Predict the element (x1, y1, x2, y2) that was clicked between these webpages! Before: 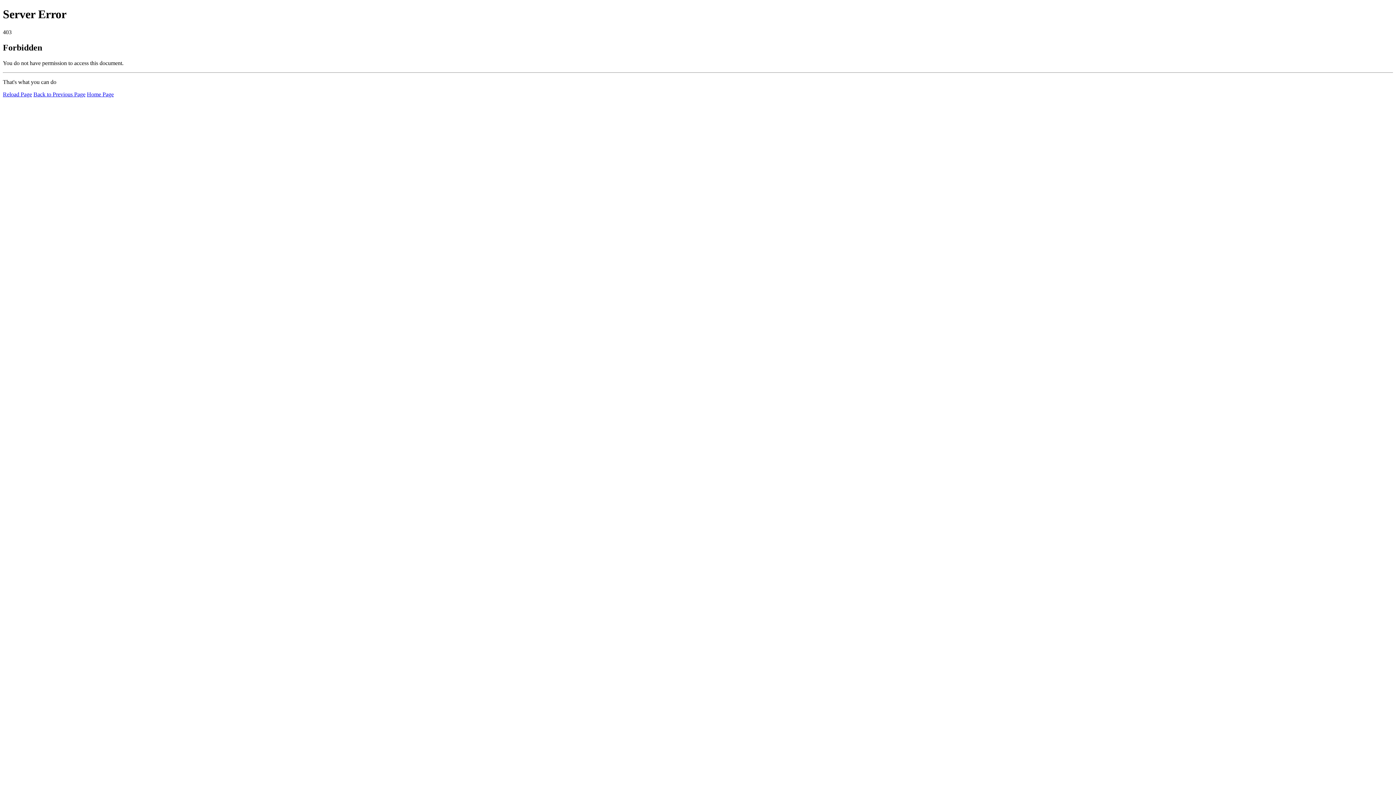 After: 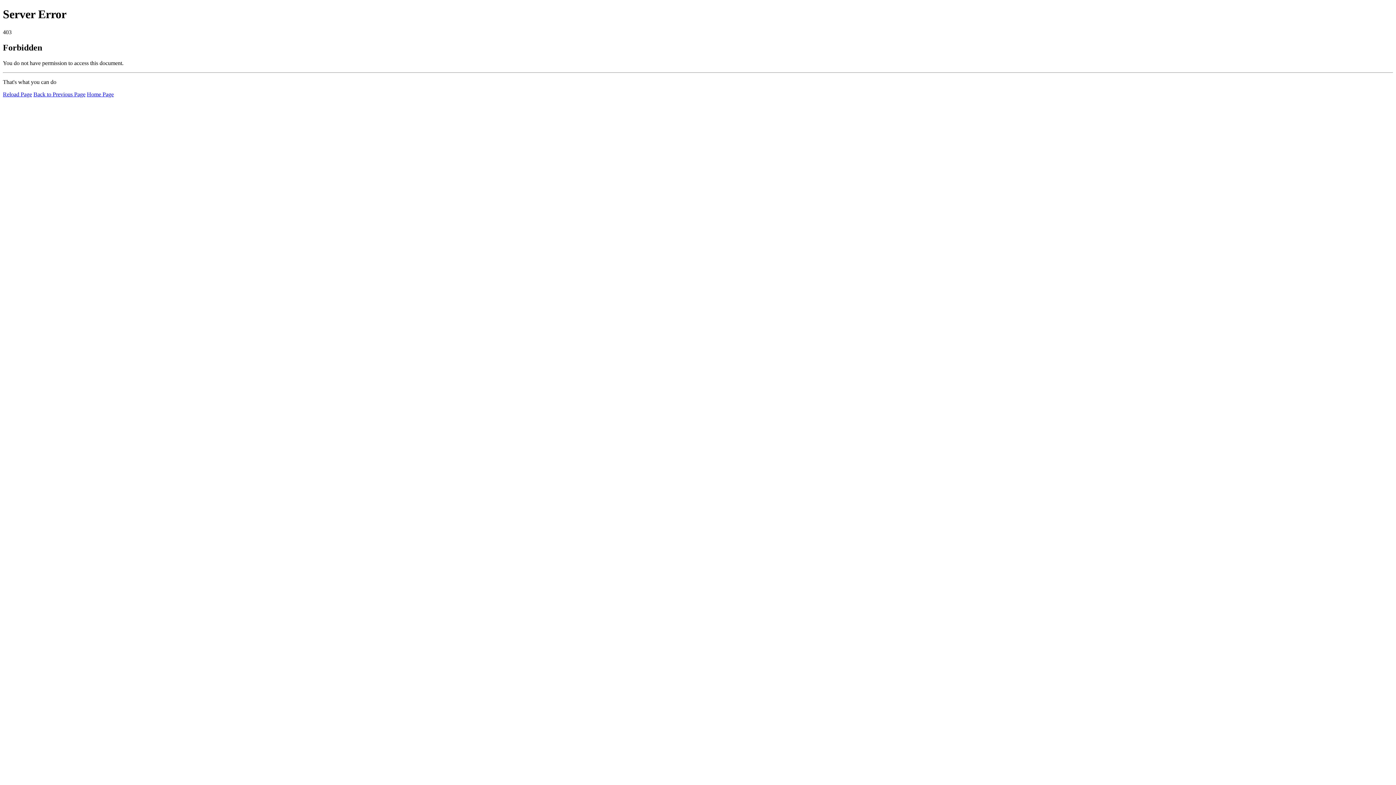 Action: label: Home Page bbox: (86, 91, 113, 97)